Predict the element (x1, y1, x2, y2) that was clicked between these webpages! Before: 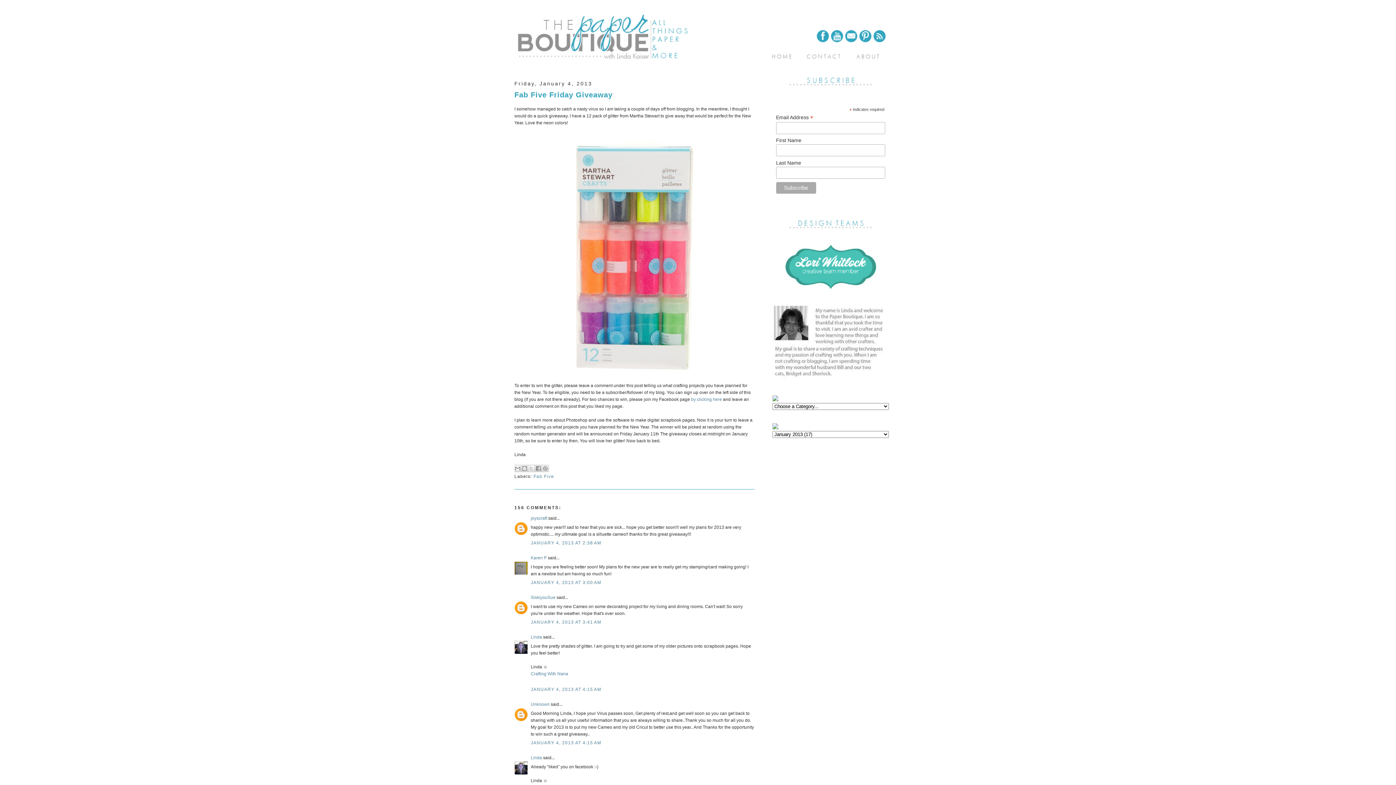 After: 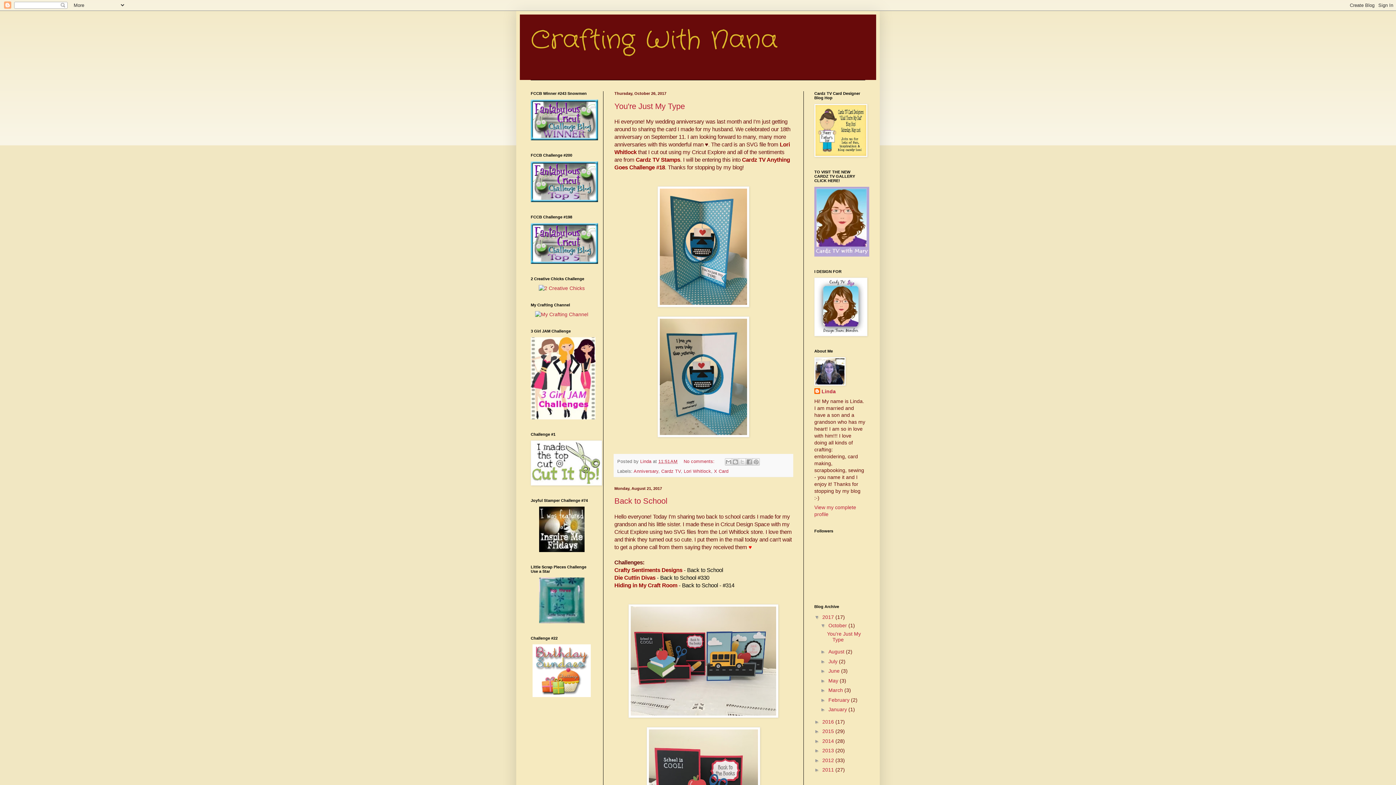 Action: bbox: (530, 671, 568, 676) label: Crafting With Nana